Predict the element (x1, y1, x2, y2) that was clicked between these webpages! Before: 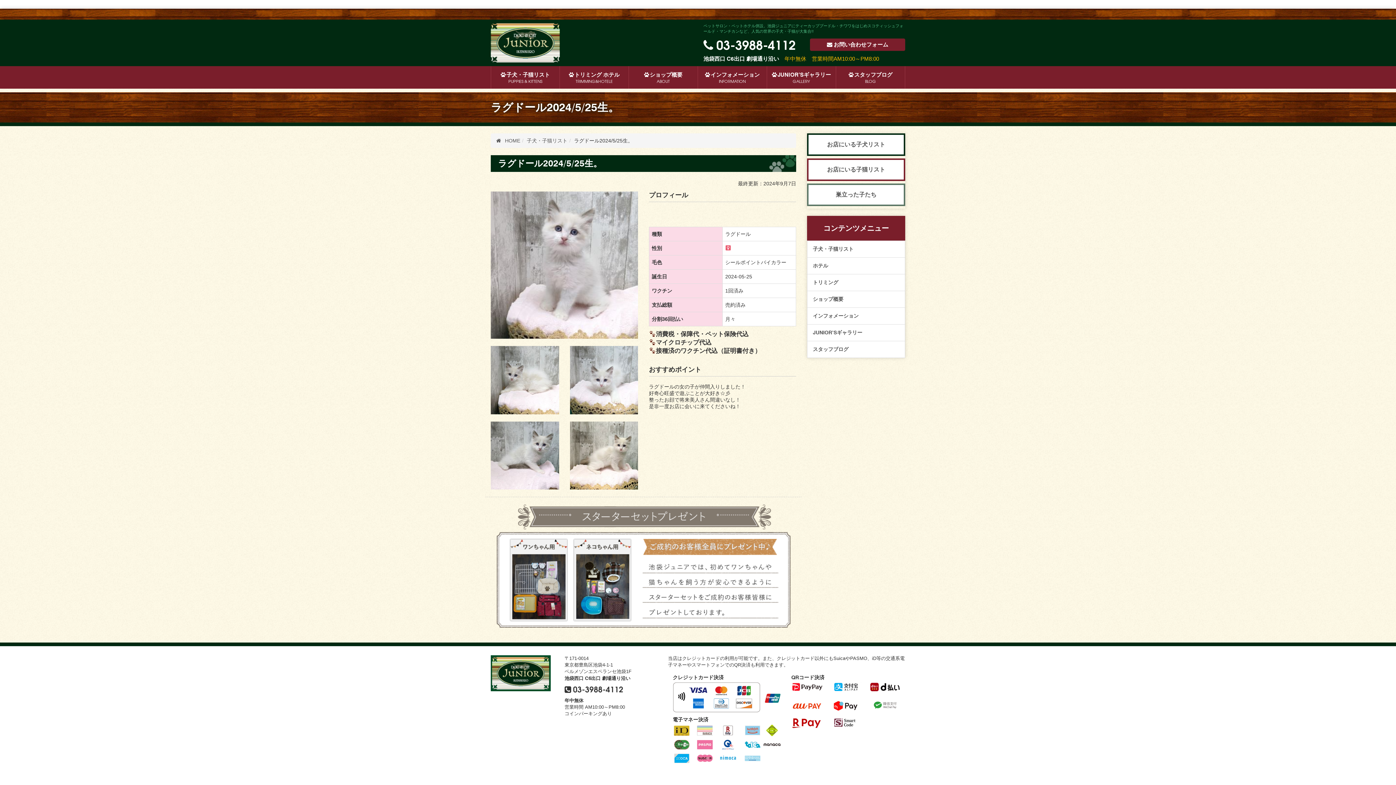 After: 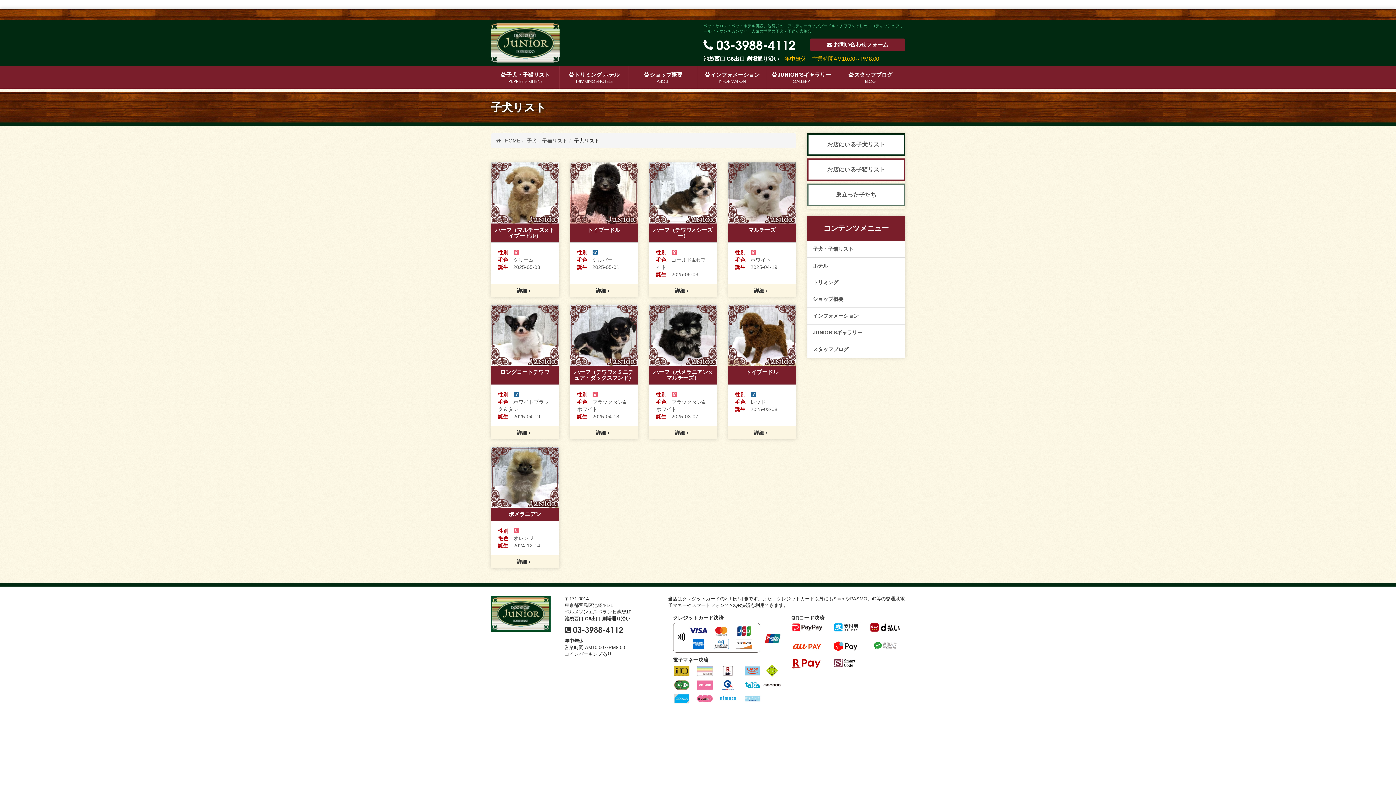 Action: label: お店にいる子犬リスト bbox: (807, 133, 905, 156)